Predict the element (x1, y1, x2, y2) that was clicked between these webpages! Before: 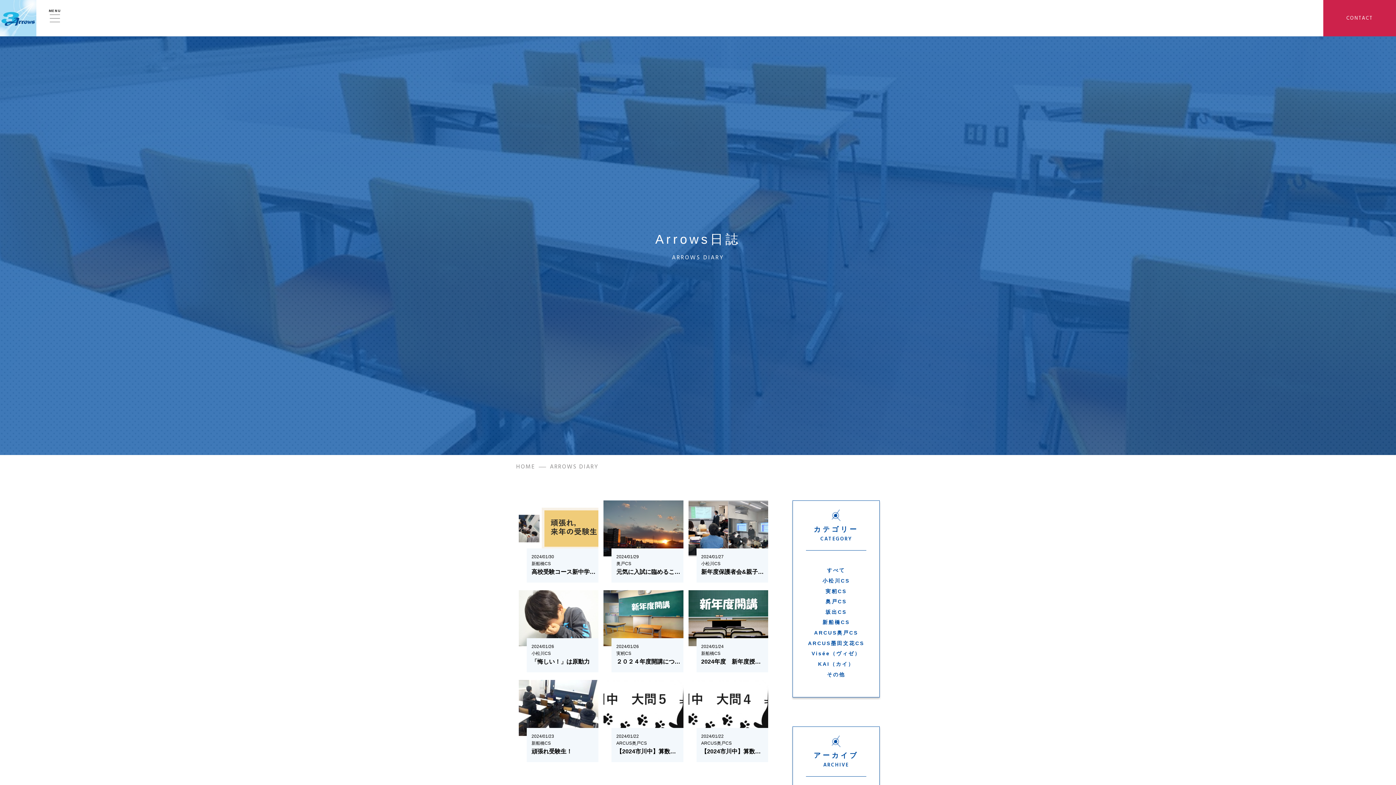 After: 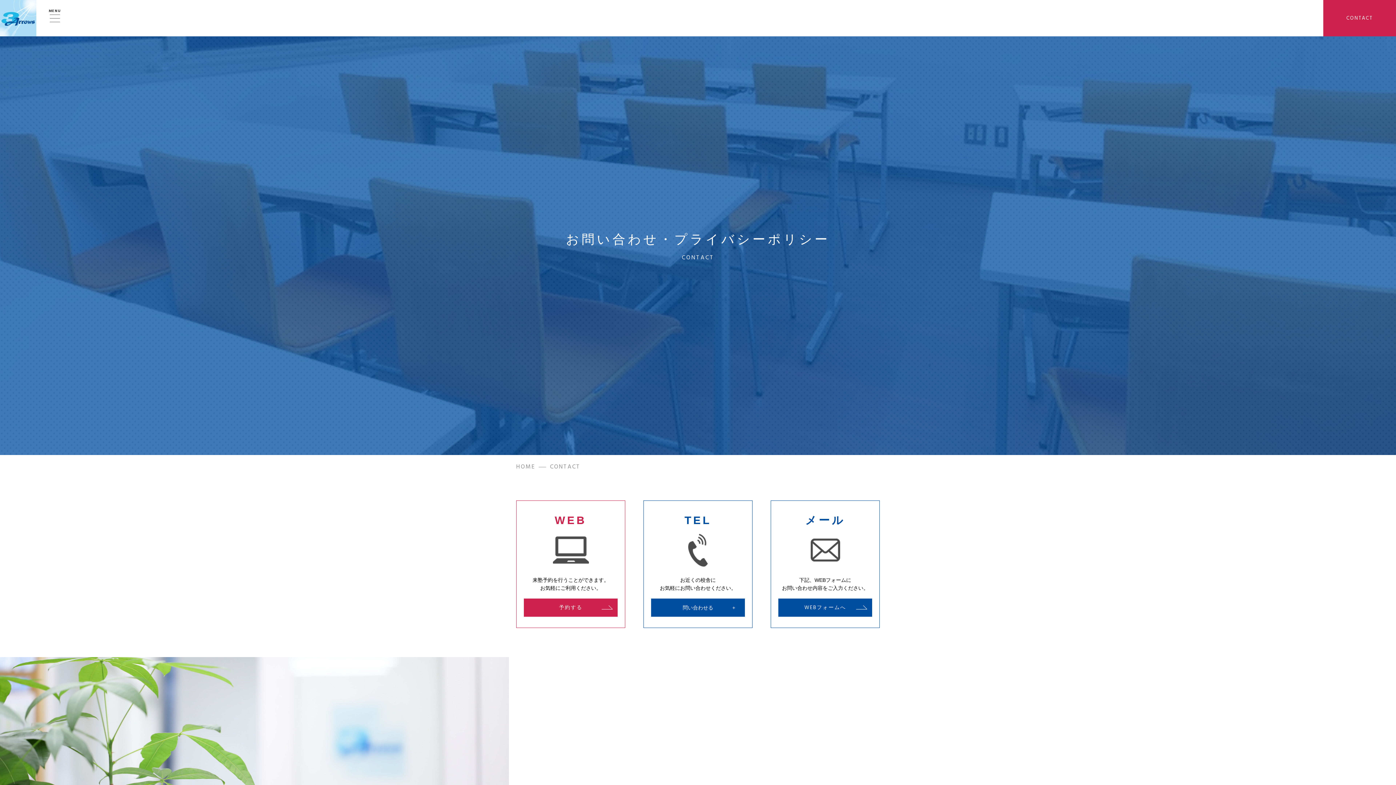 Action: bbox: (1323, 0, 1396, 36) label: CONTACT